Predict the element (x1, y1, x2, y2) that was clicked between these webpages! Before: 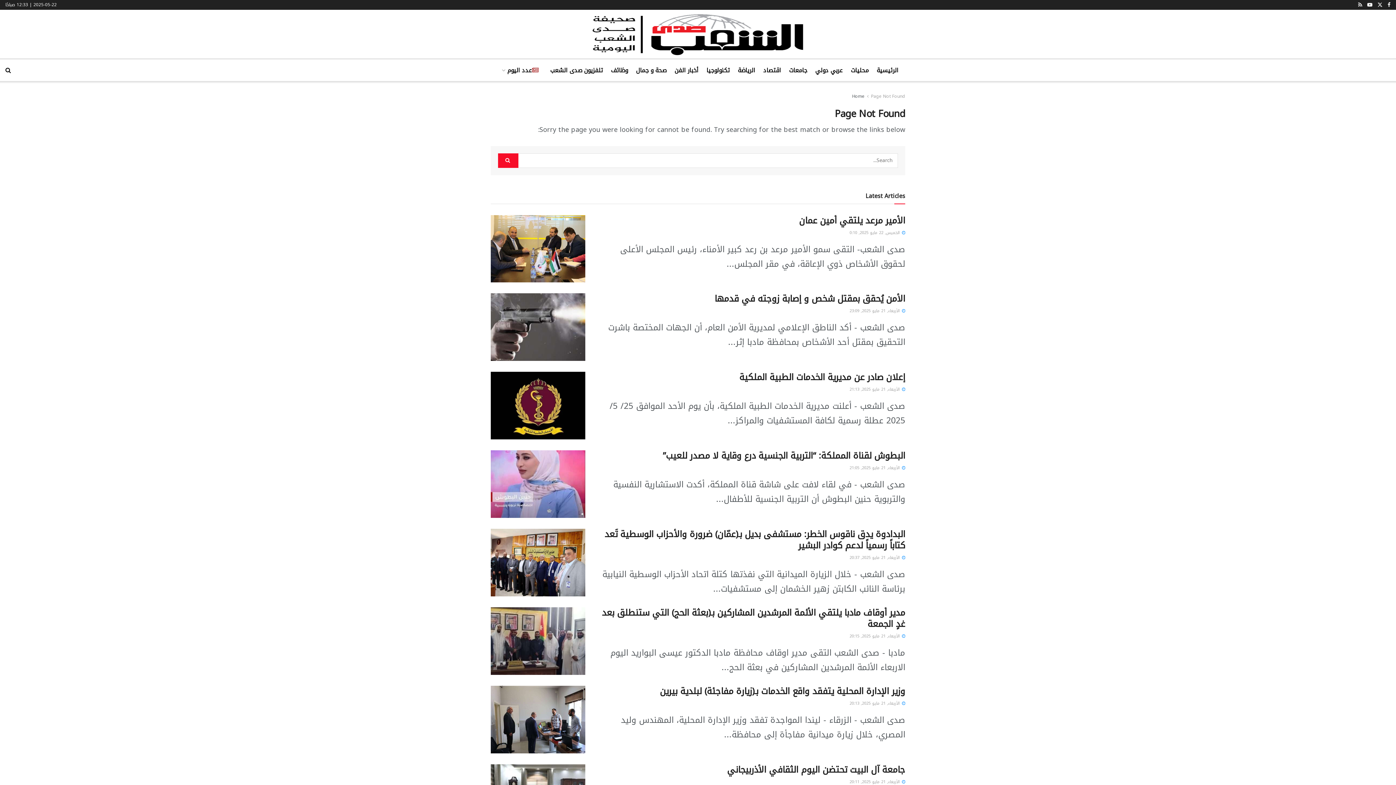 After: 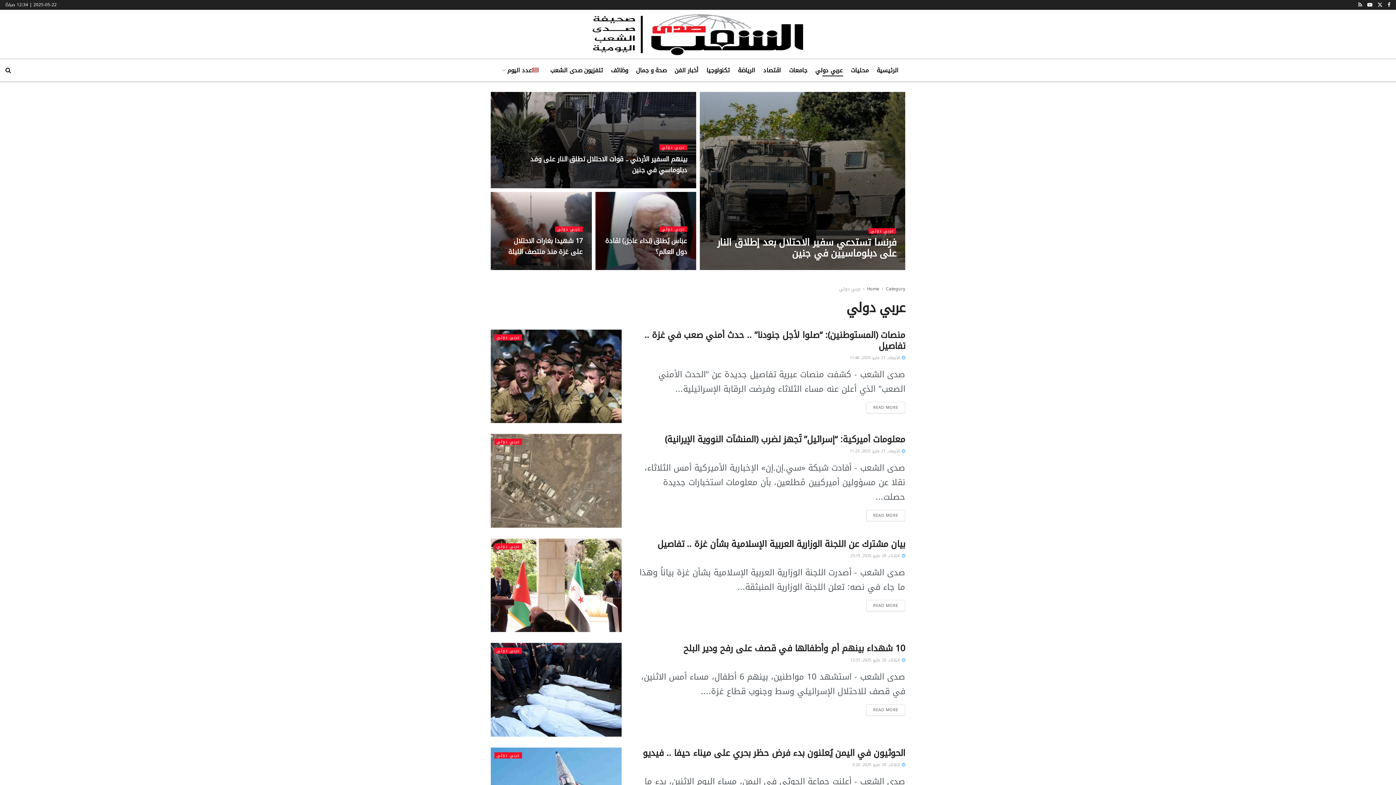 Action: bbox: (815, 64, 843, 76) label: عربي دولي